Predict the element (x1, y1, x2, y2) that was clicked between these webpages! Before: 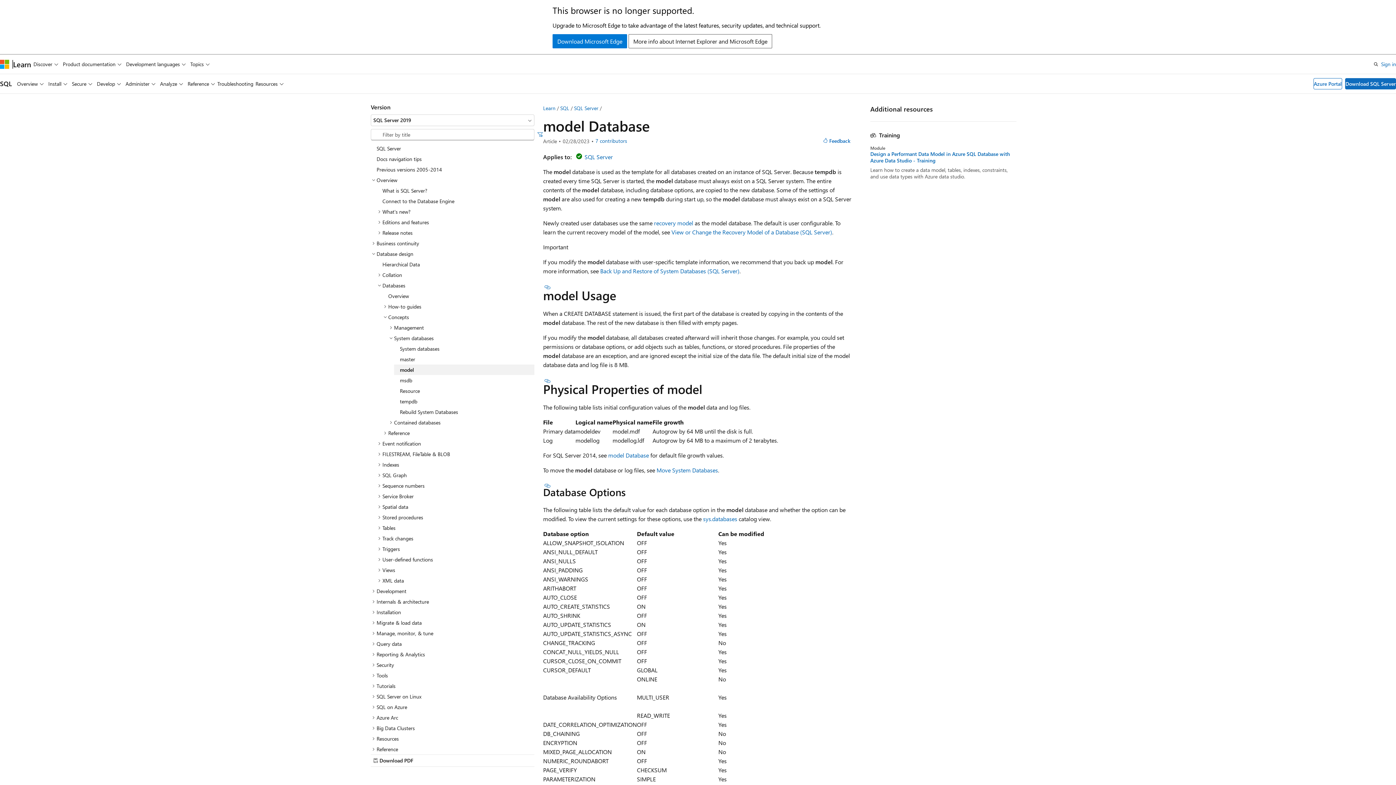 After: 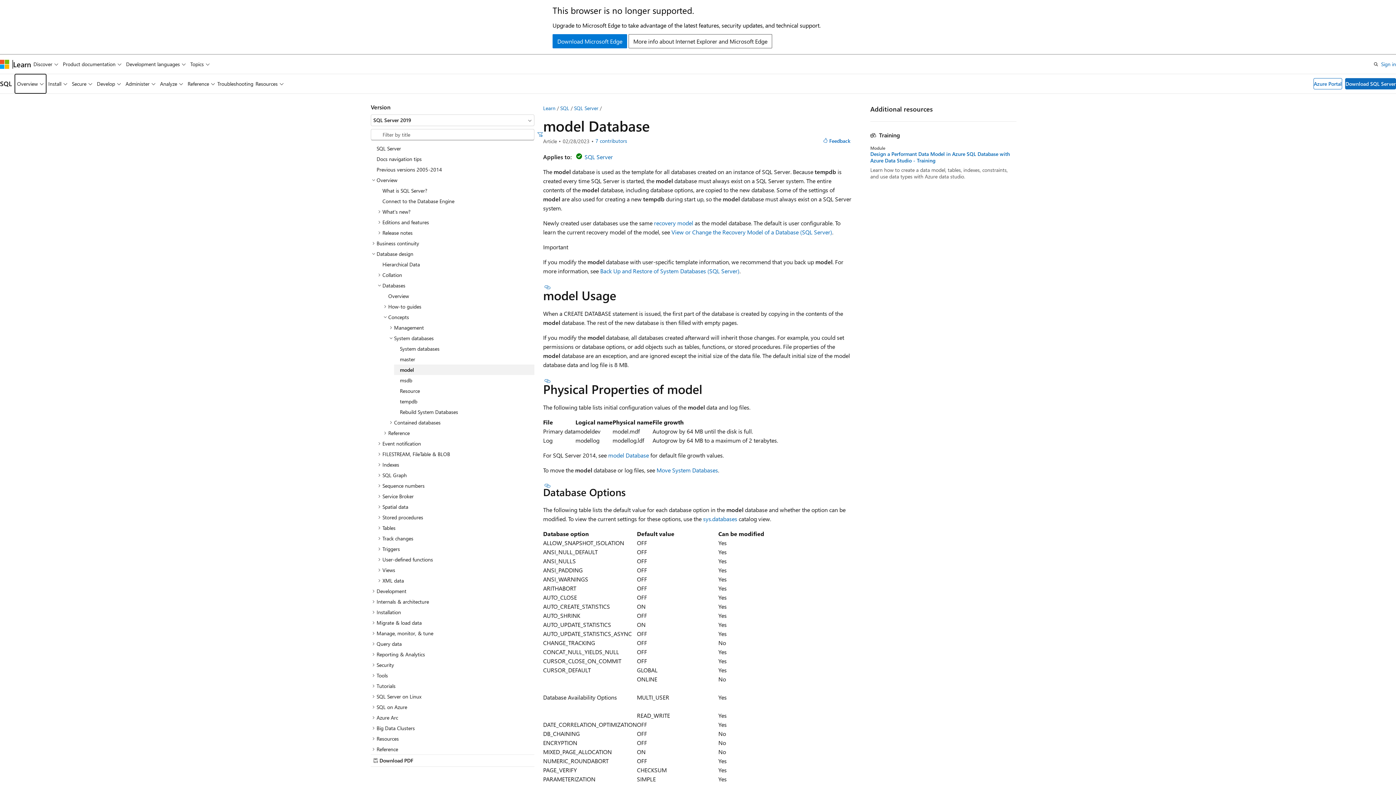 Action: label: Overview bbox: (14, 74, 46, 93)